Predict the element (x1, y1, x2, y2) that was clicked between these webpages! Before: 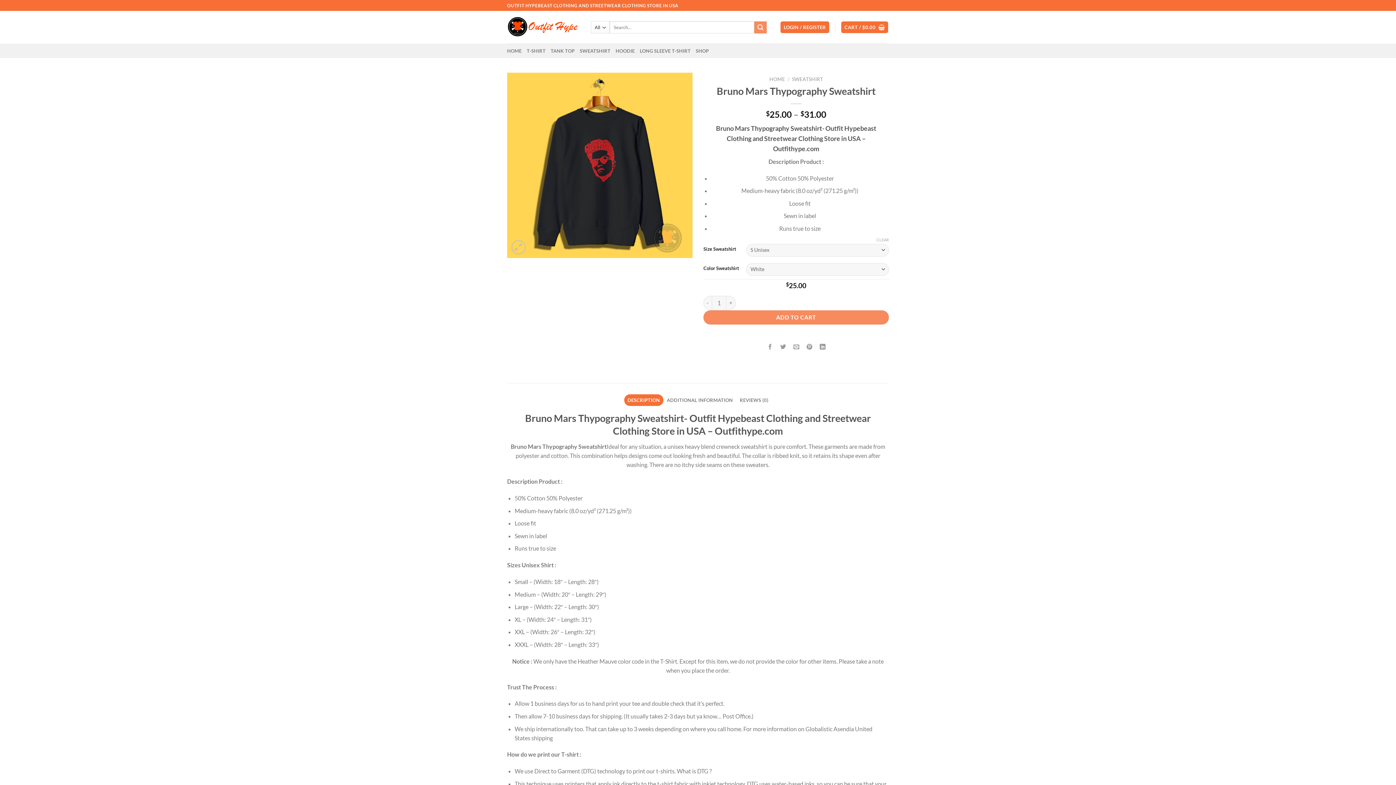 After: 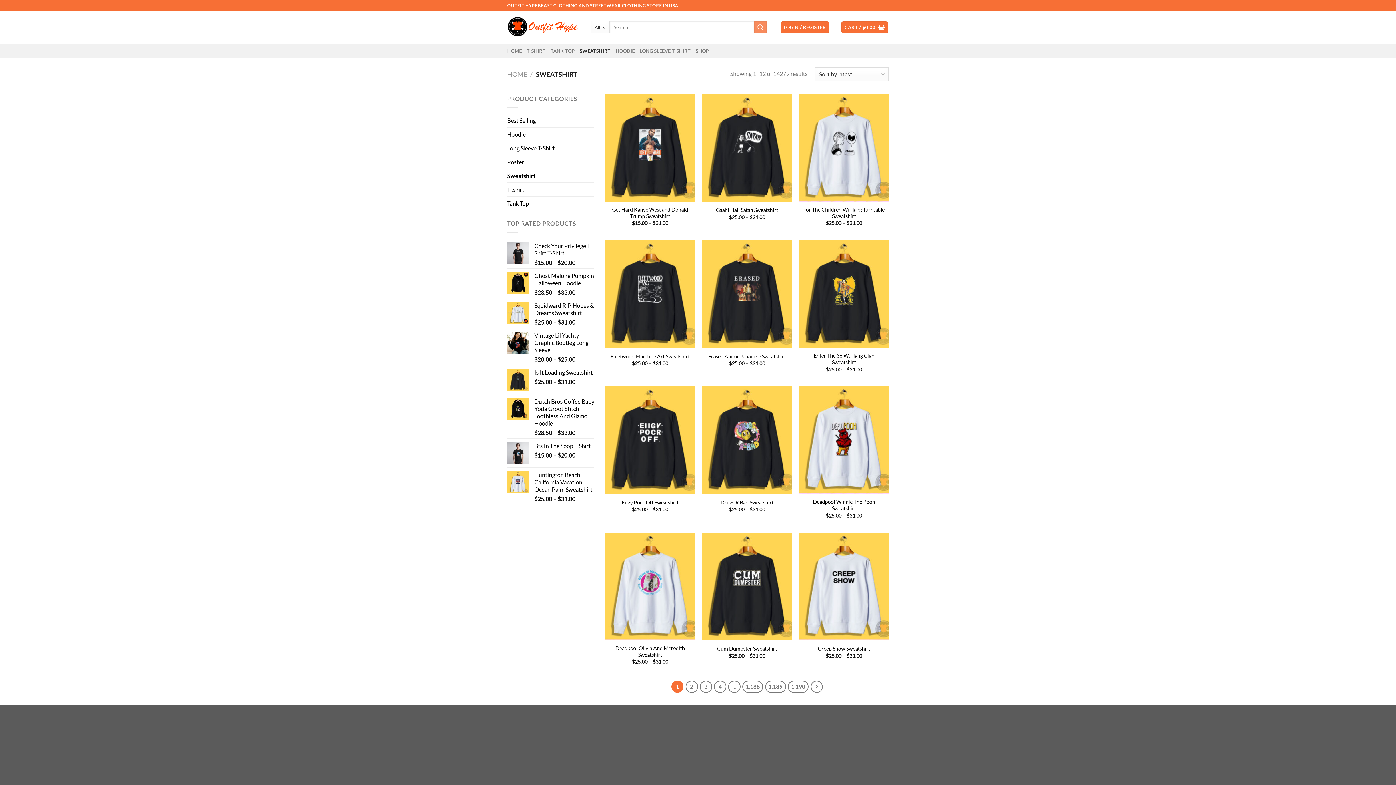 Action: bbox: (792, 76, 823, 82) label: SWEATSHIRT